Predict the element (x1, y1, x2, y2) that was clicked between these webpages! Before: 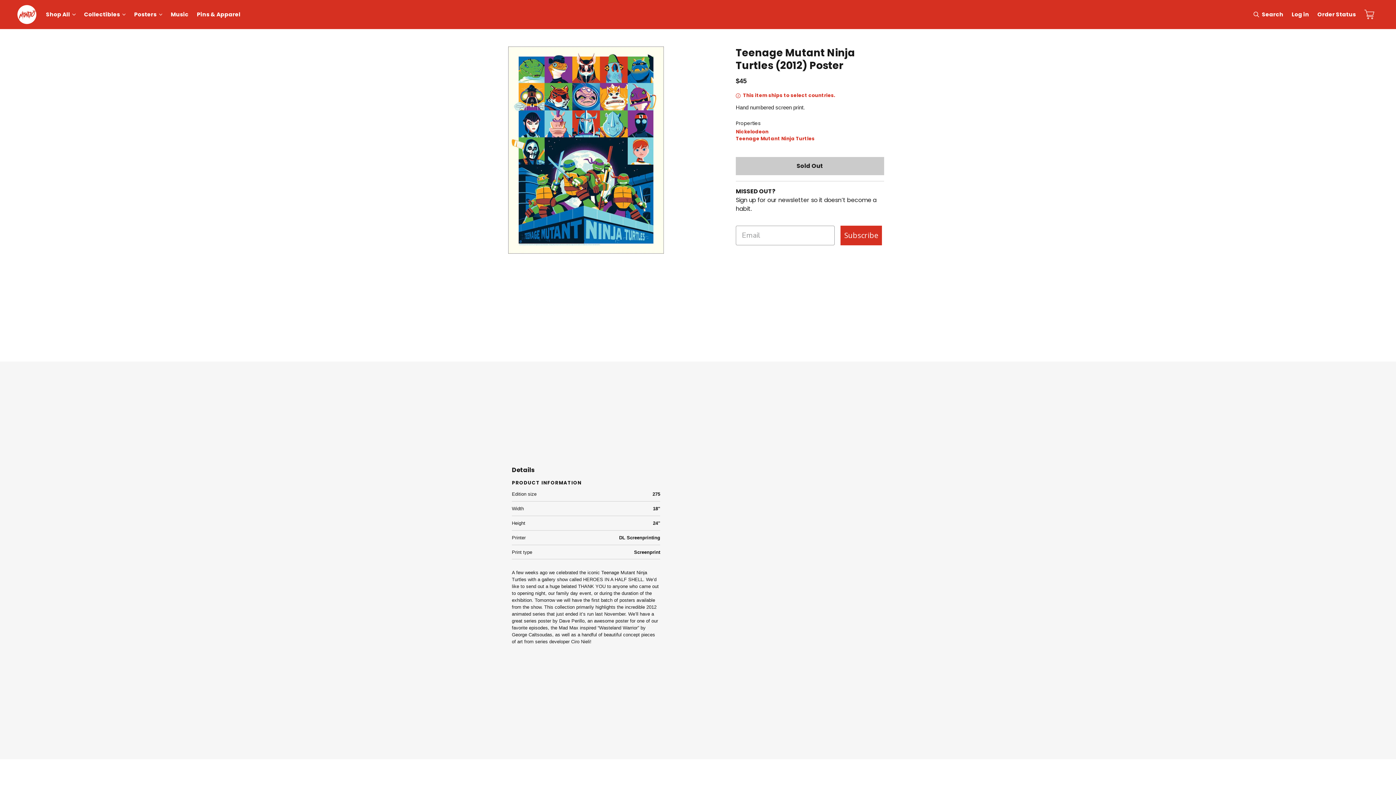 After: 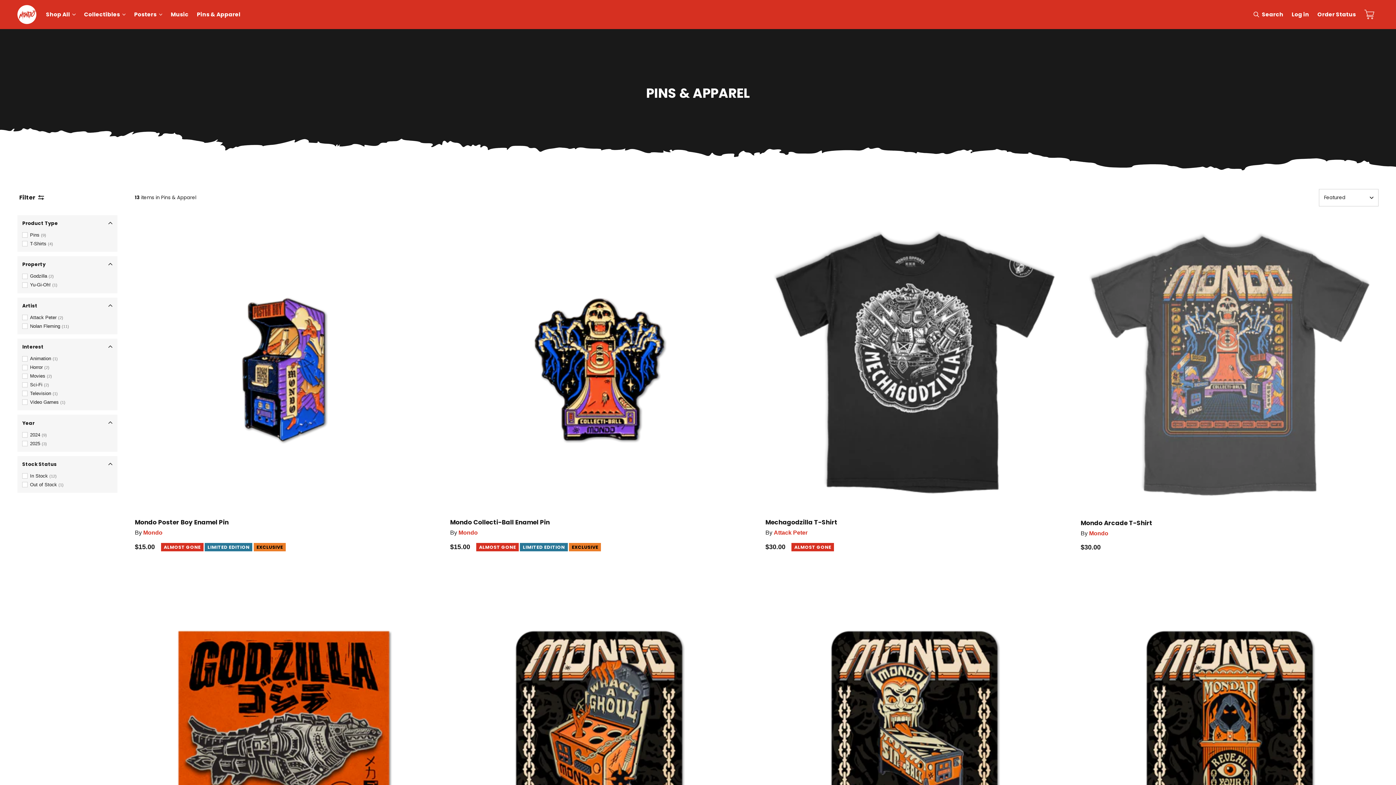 Action: bbox: (192, 7, 244, 21) label: Pins & Apparel